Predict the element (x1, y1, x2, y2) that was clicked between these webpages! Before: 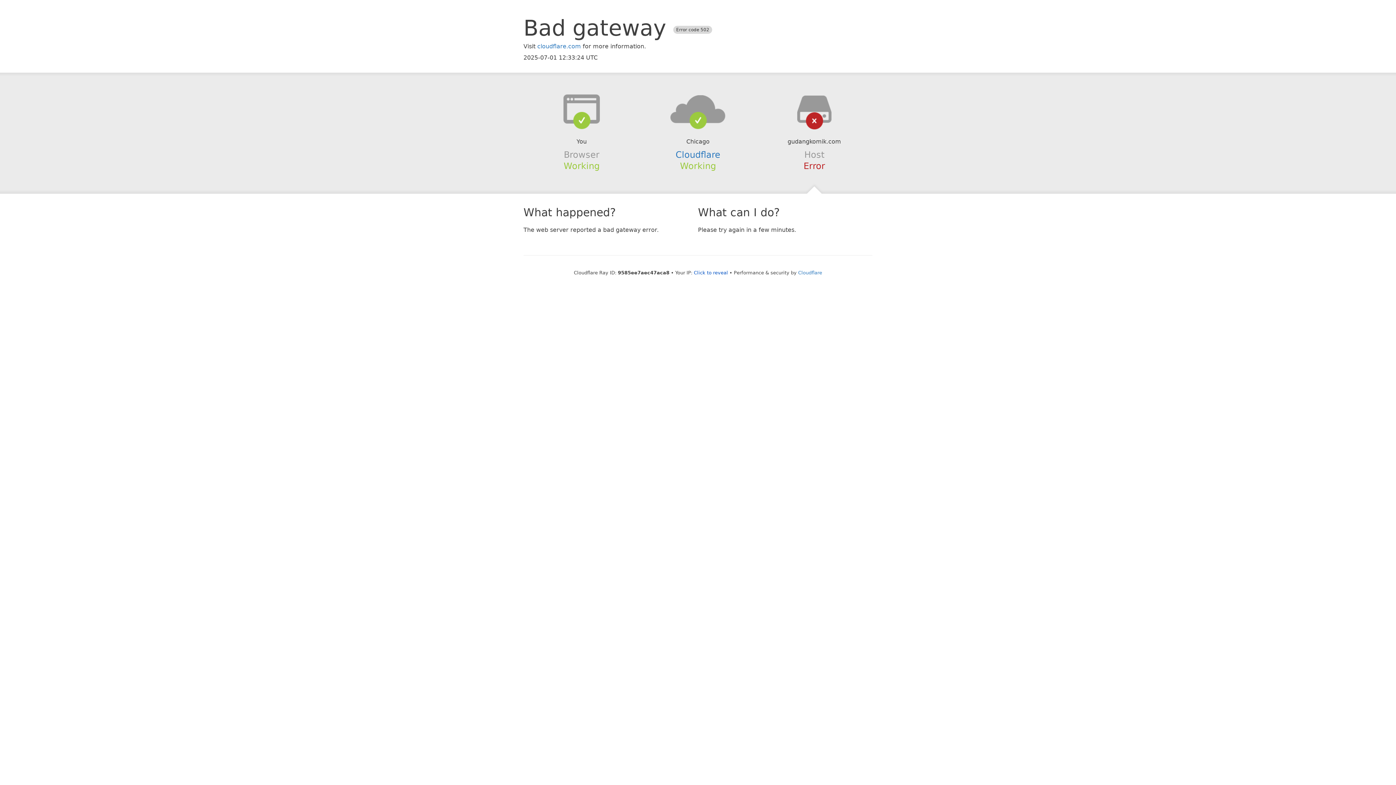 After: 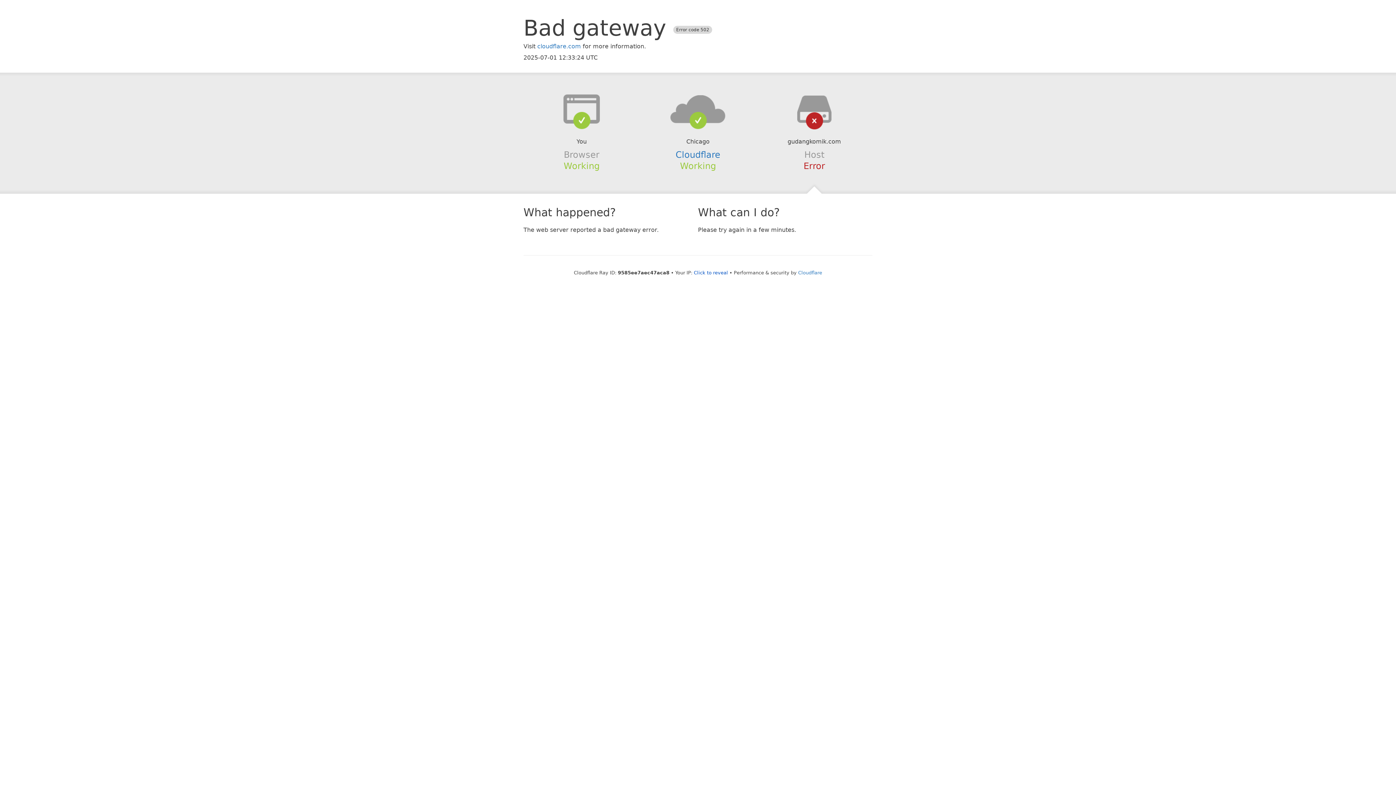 Action: bbox: (639, 94, 756, 123)